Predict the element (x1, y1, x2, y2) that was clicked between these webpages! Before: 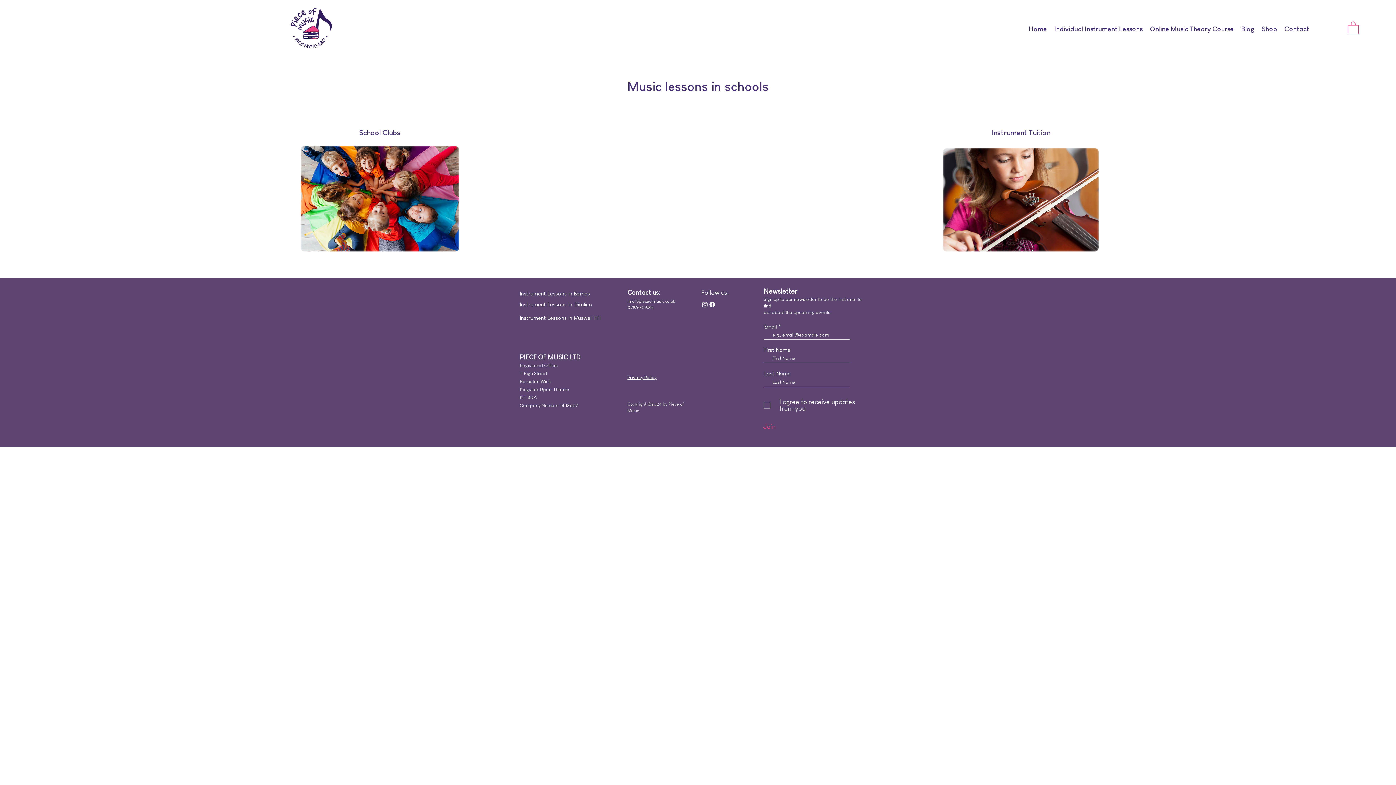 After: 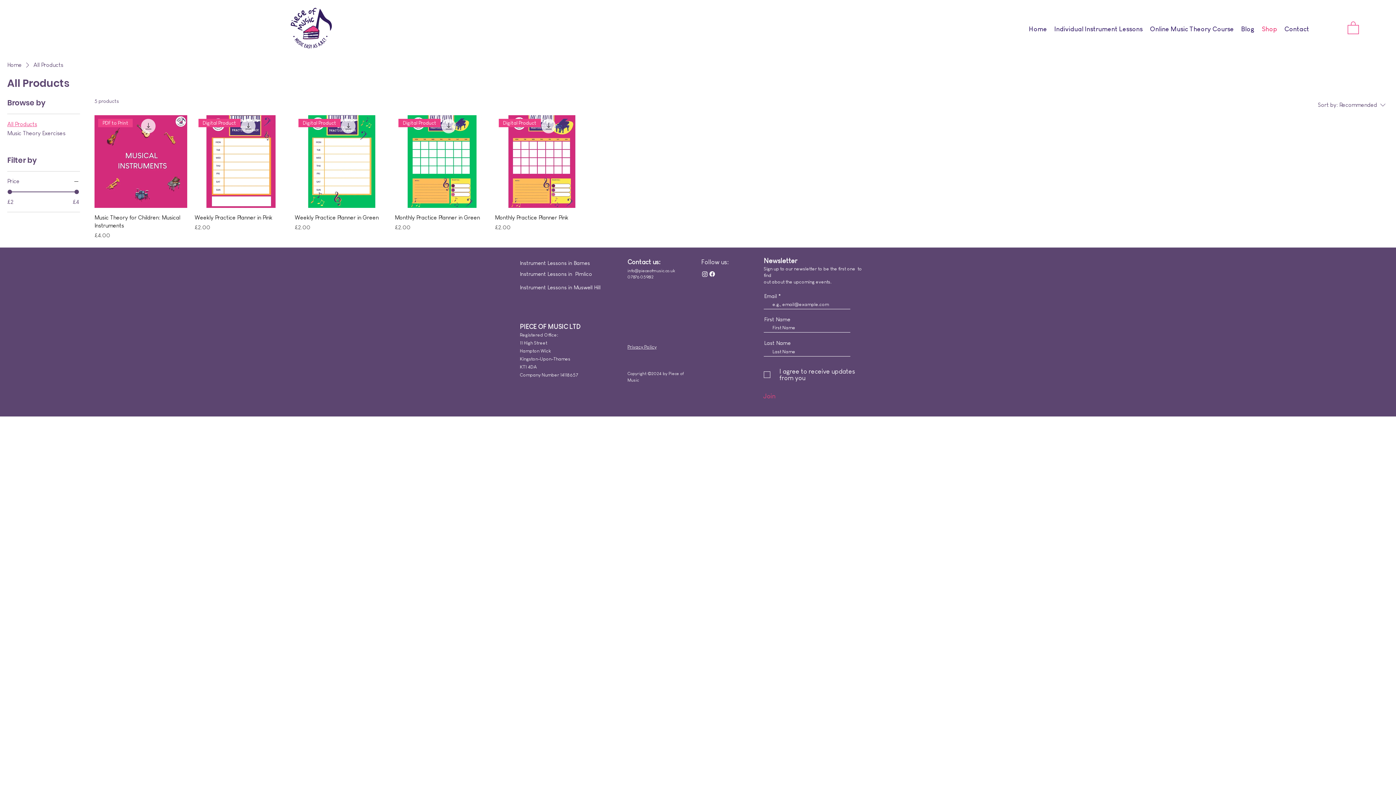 Action: label: Shop bbox: (1258, 13, 1281, 44)